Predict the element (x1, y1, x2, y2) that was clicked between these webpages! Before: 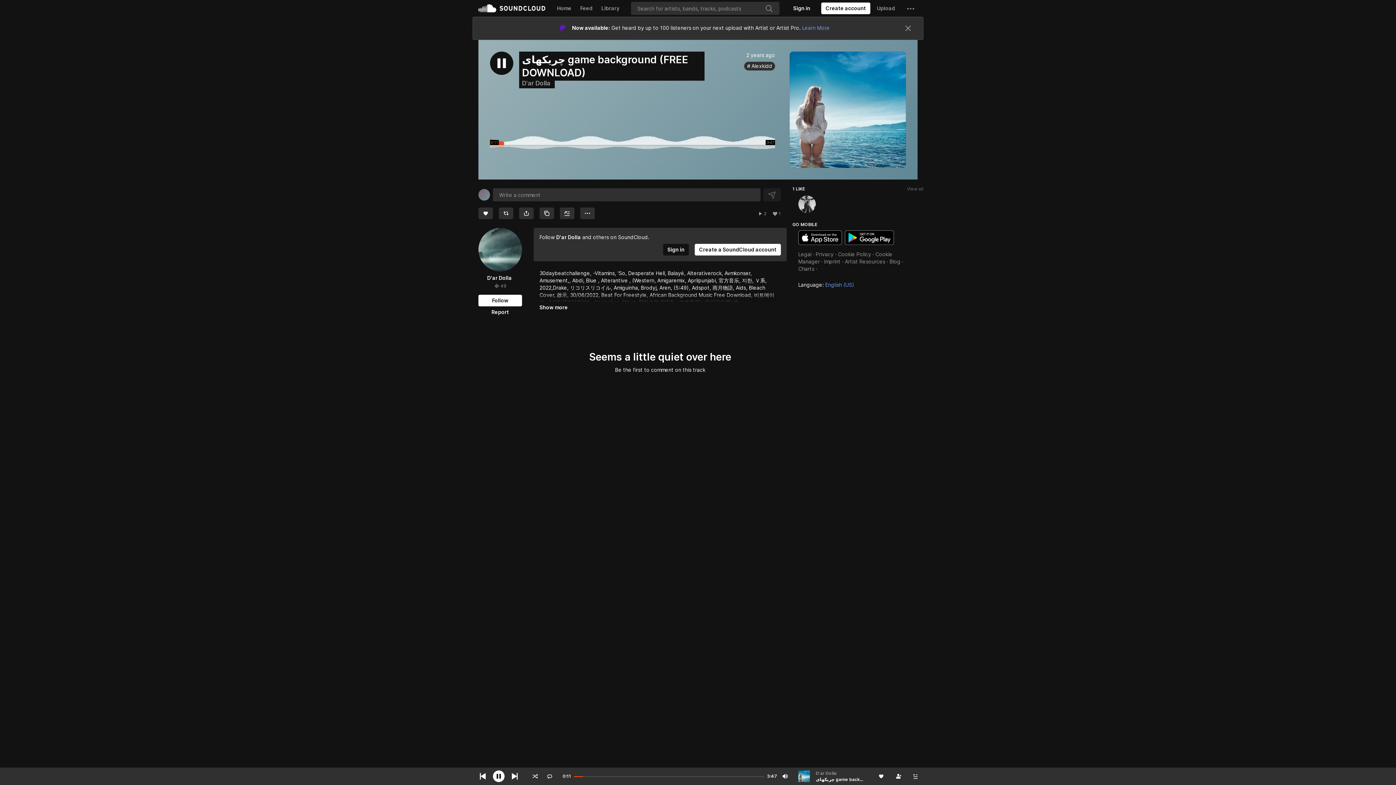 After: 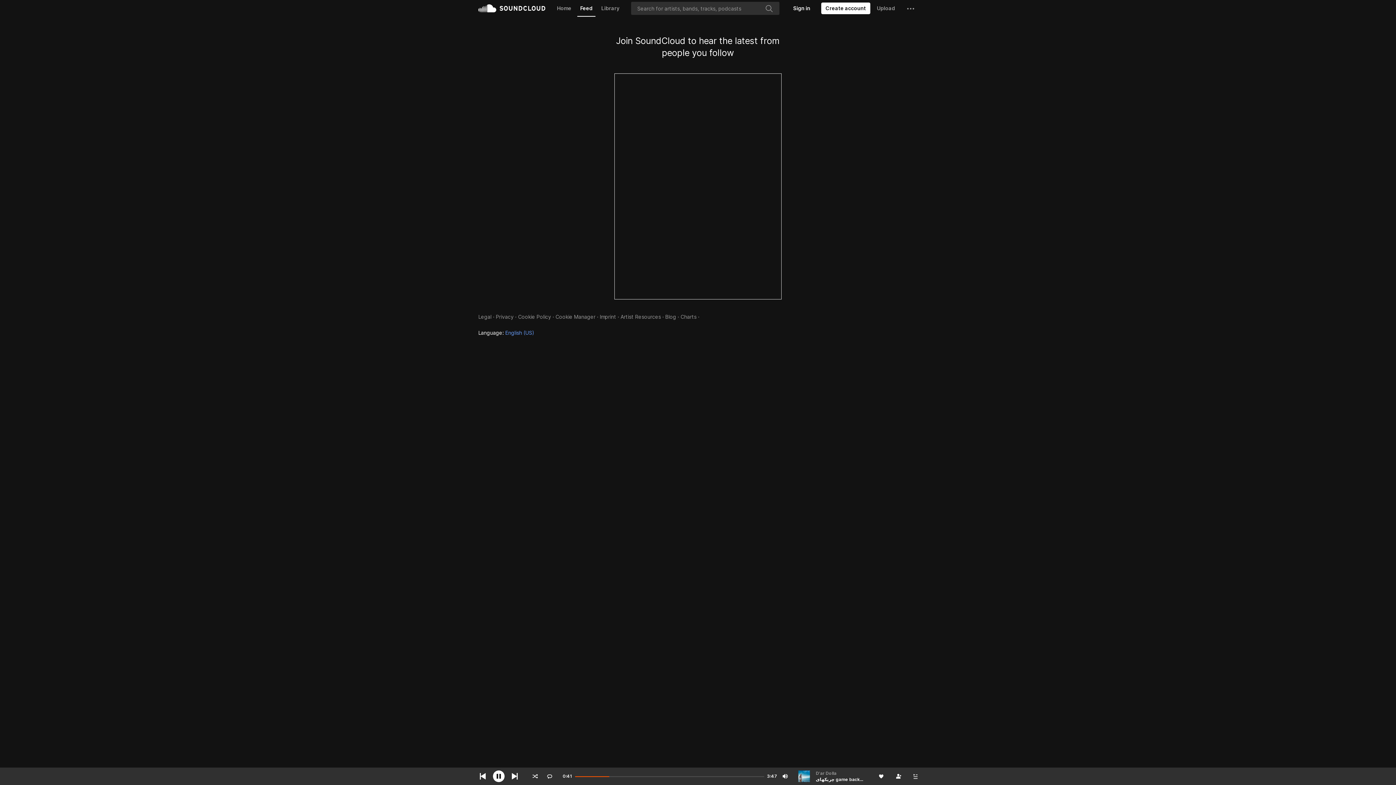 Action: bbox: (577, 0, 595, 16) label: Feed